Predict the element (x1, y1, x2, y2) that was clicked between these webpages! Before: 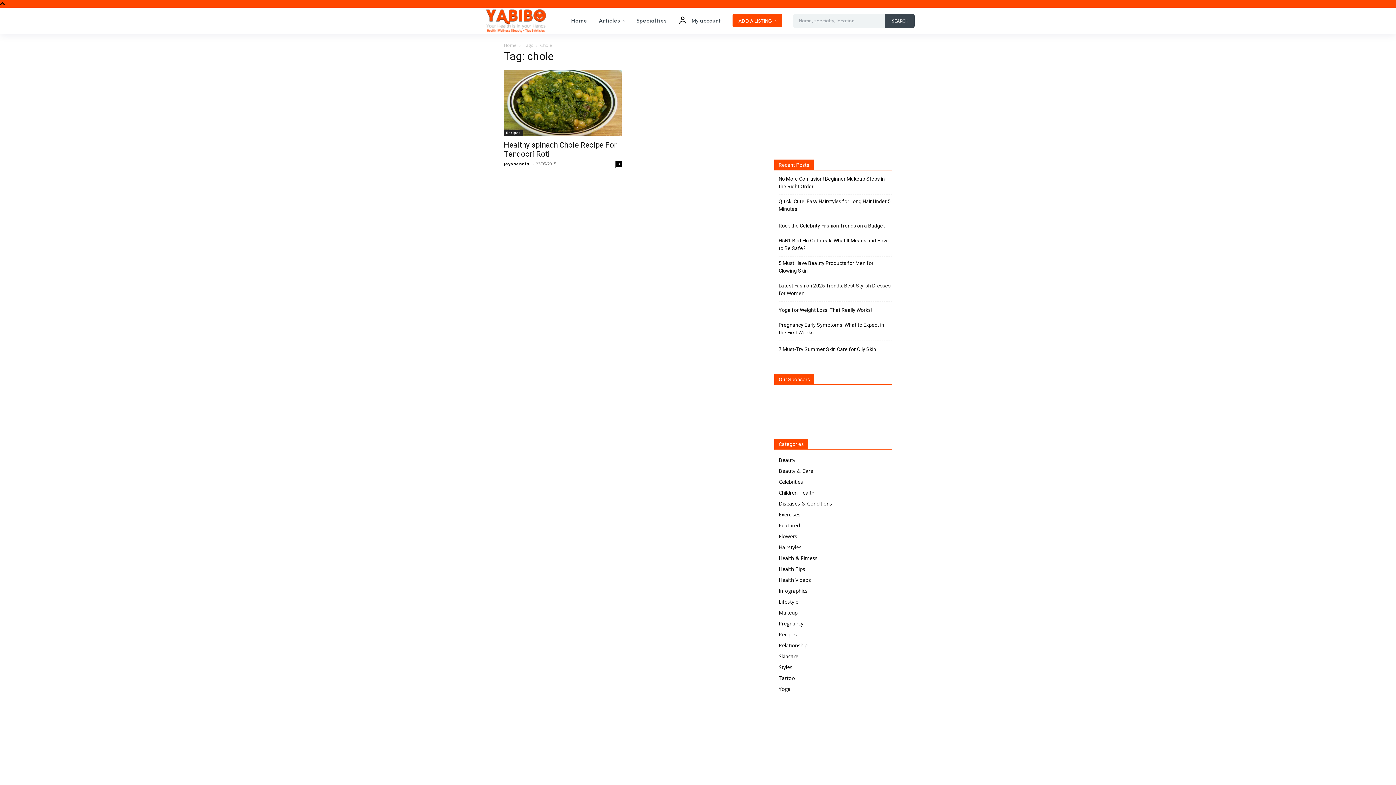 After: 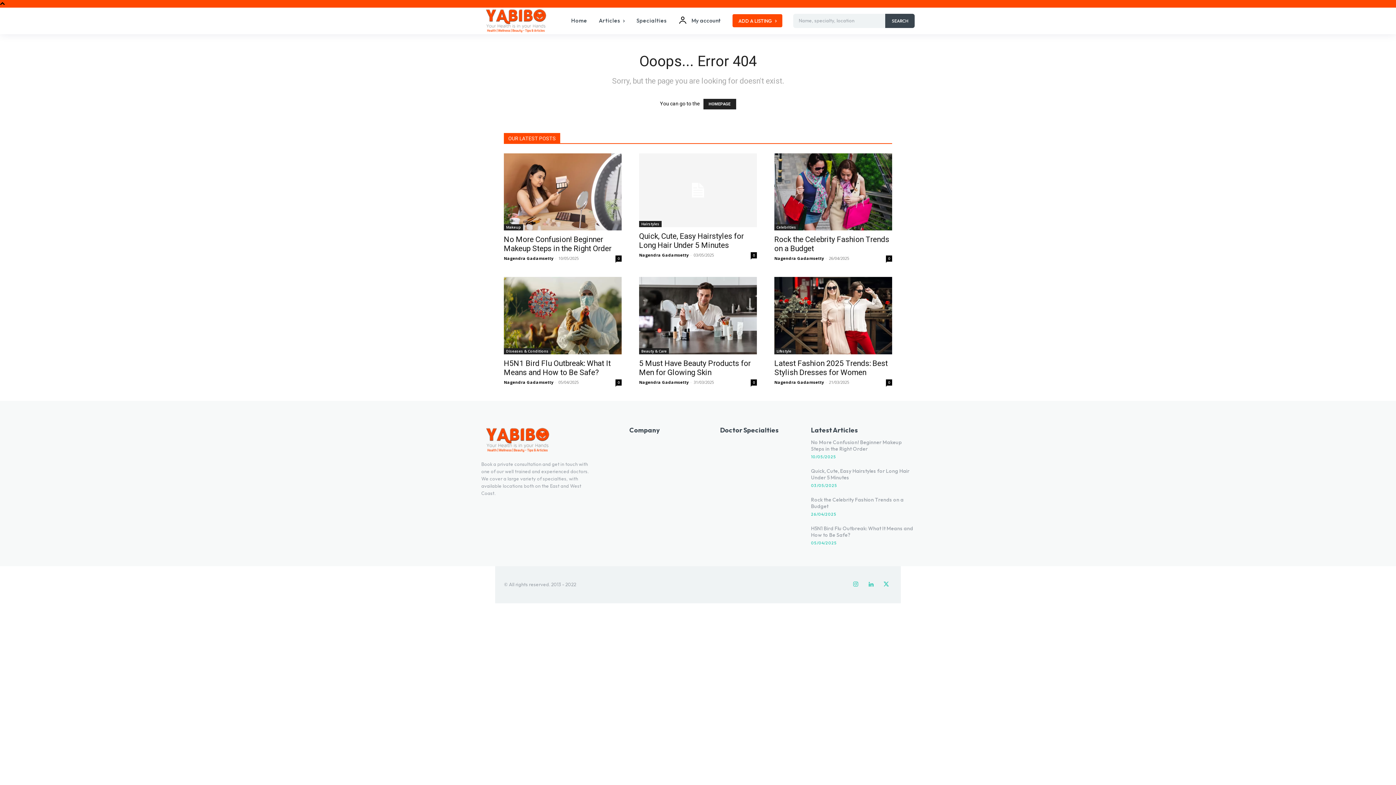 Action: label: ADD A LISTING bbox: (732, 14, 782, 27)